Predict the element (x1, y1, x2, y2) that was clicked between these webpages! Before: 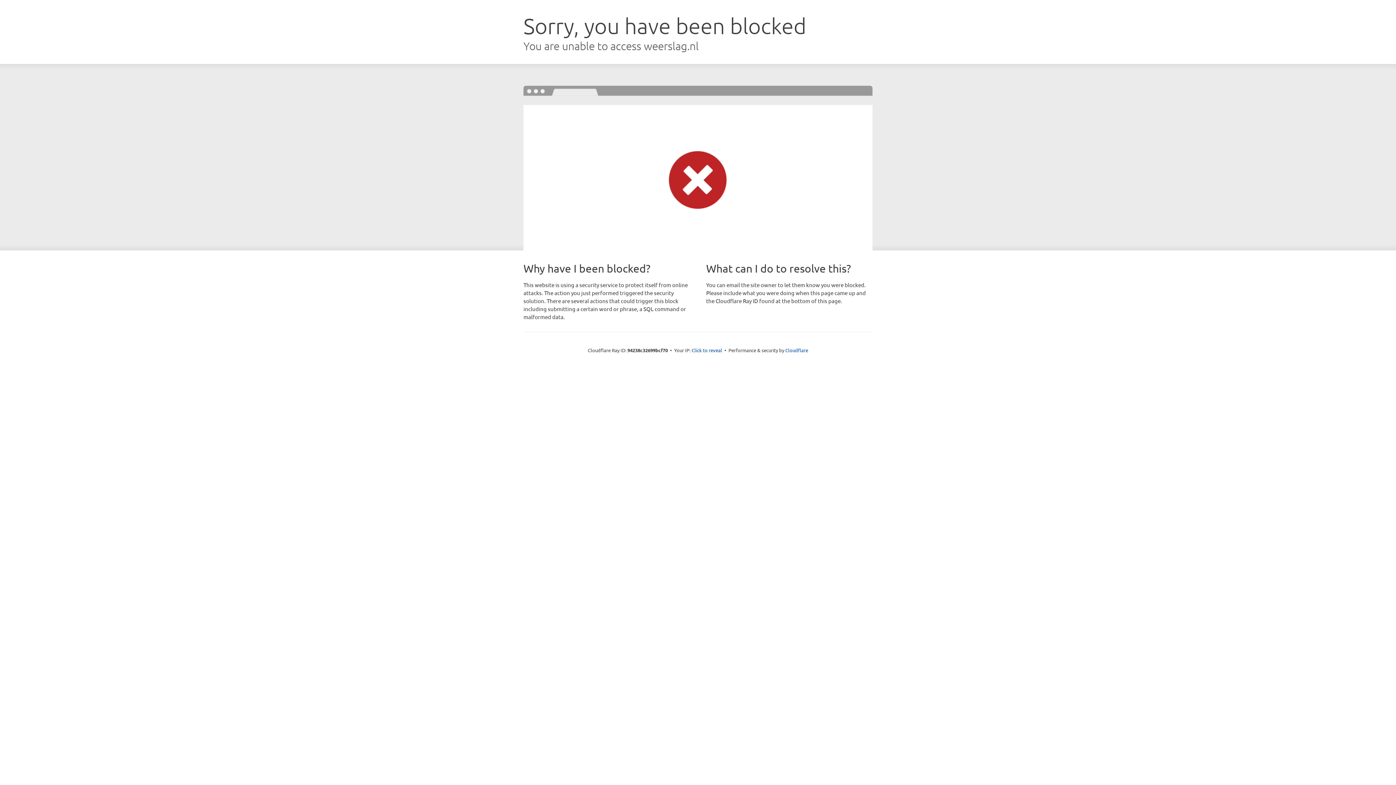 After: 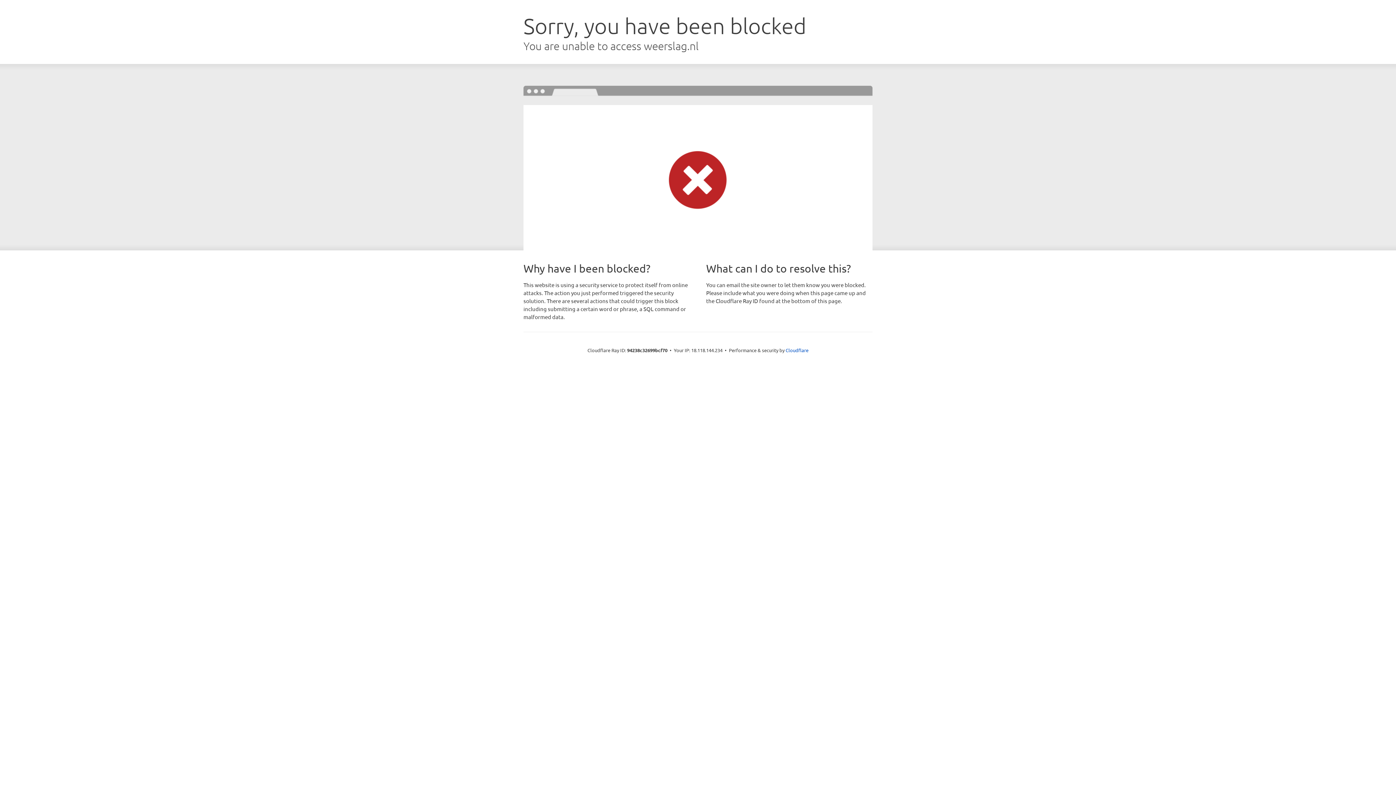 Action: label: Click to reveal bbox: (691, 346, 722, 353)